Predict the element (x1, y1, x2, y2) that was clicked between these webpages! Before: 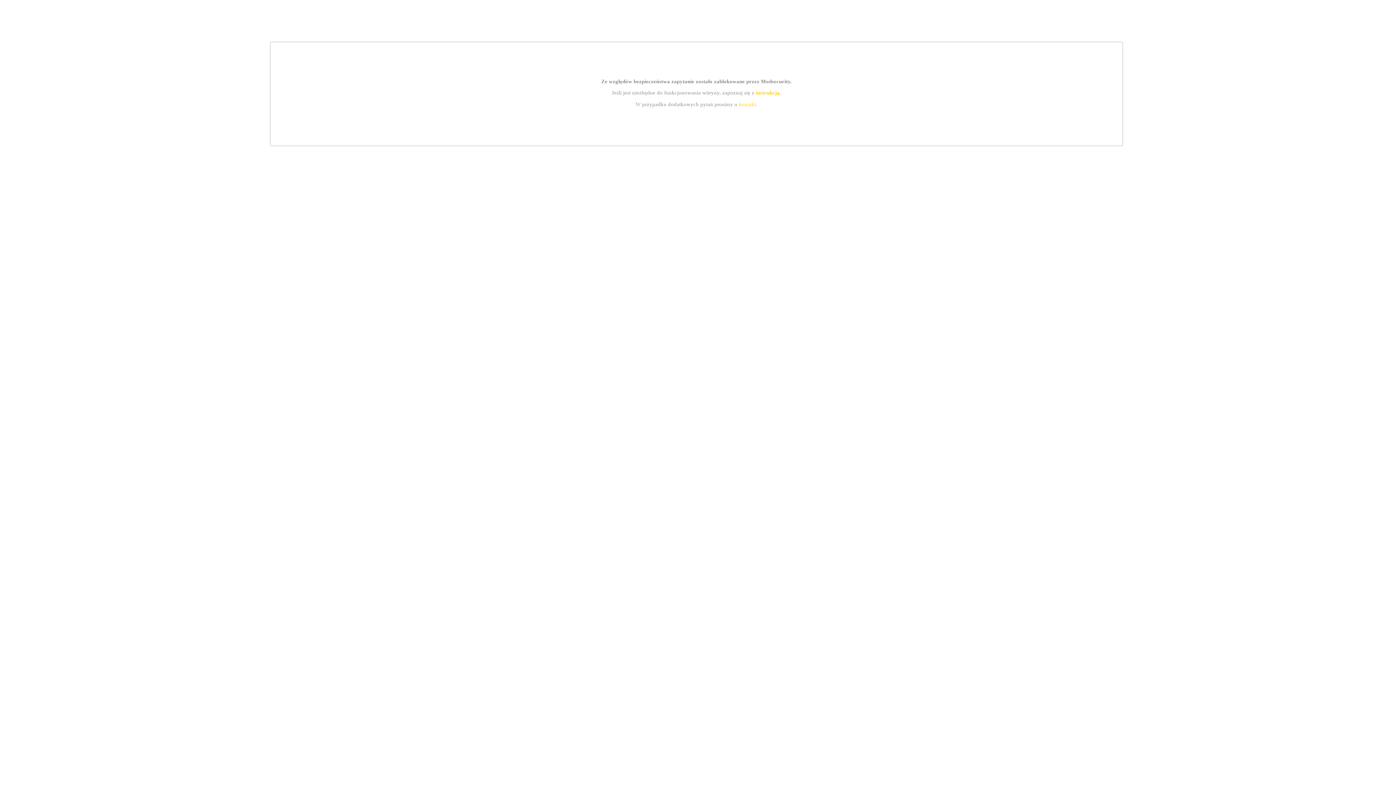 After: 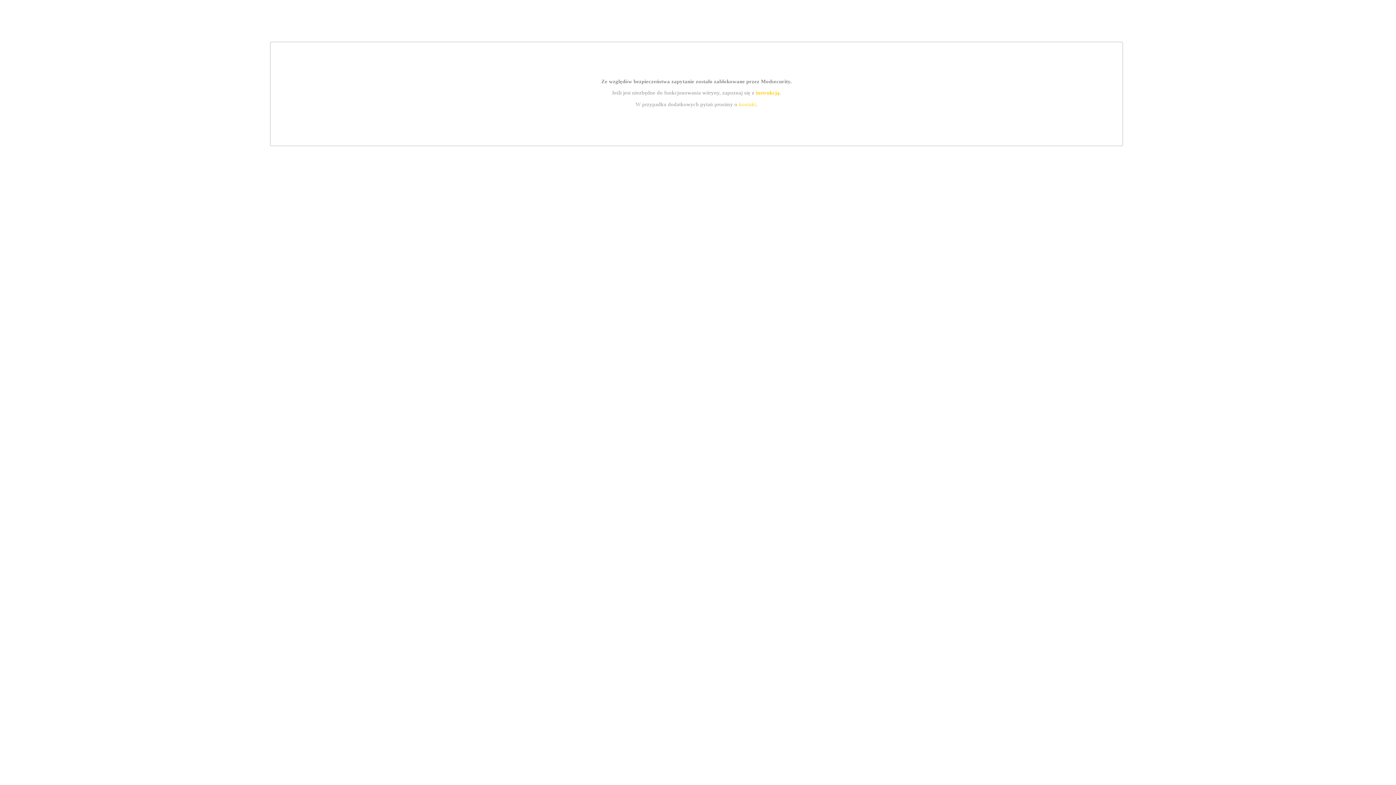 Action: label: instrukcją bbox: (755, 89, 779, 95)